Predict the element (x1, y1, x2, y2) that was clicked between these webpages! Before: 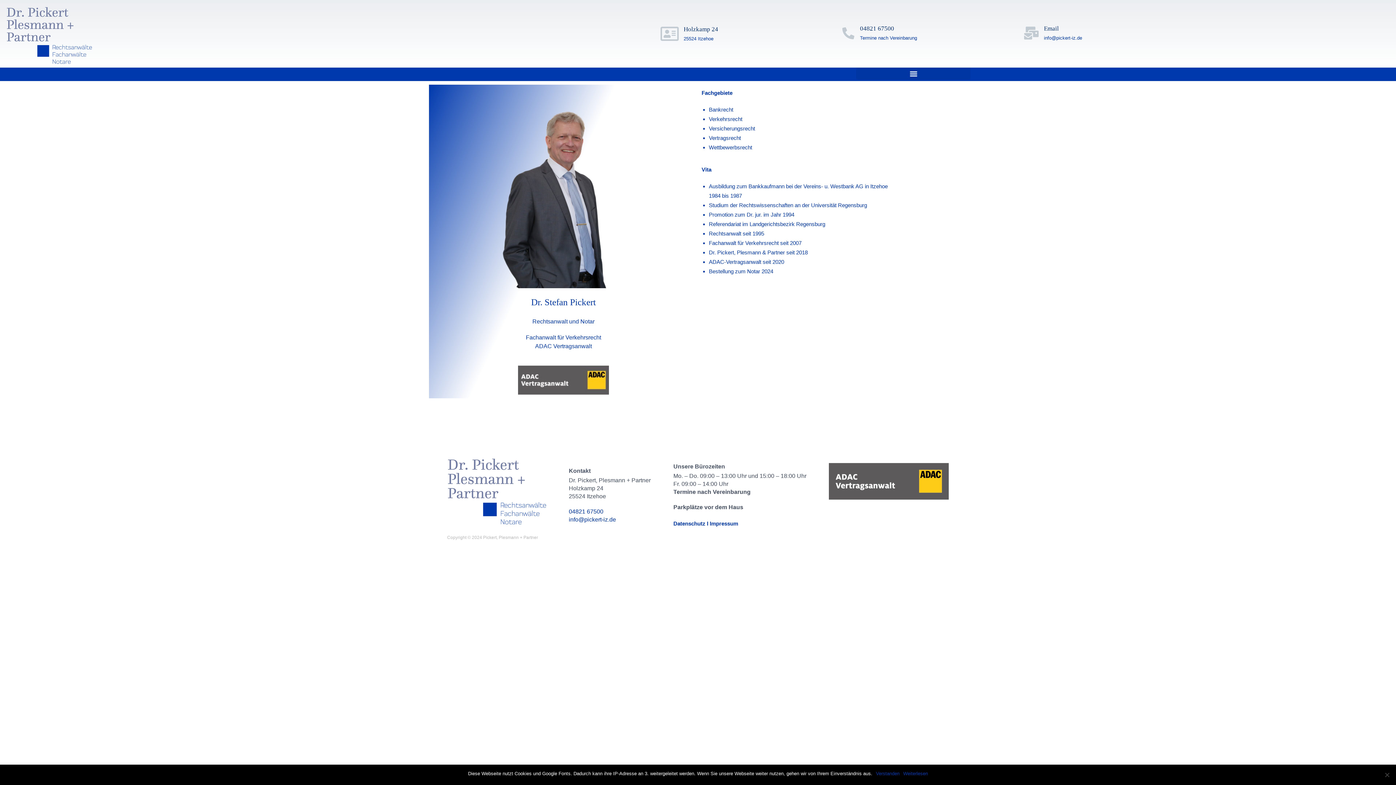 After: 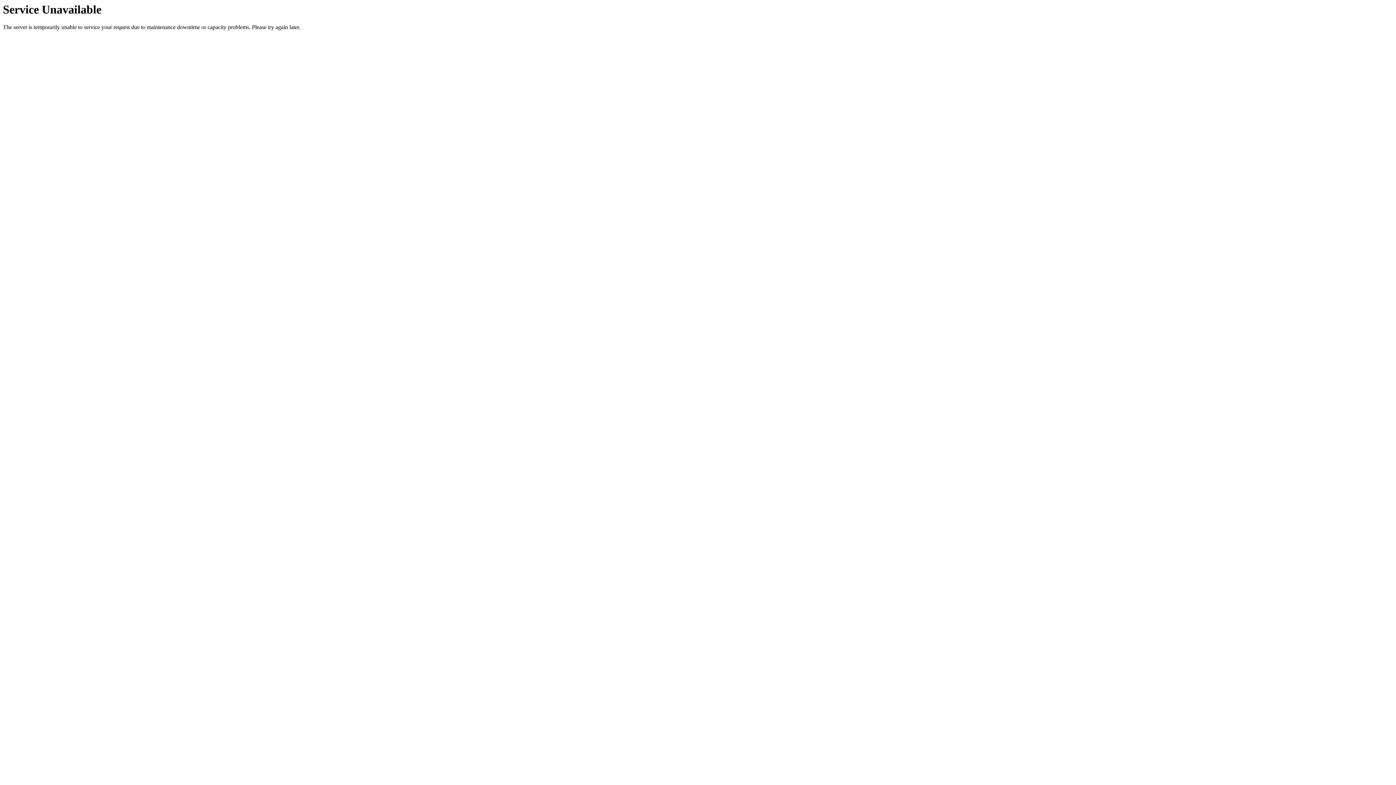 Action: label: Datenschutz I Impressum bbox: (673, 520, 738, 526)